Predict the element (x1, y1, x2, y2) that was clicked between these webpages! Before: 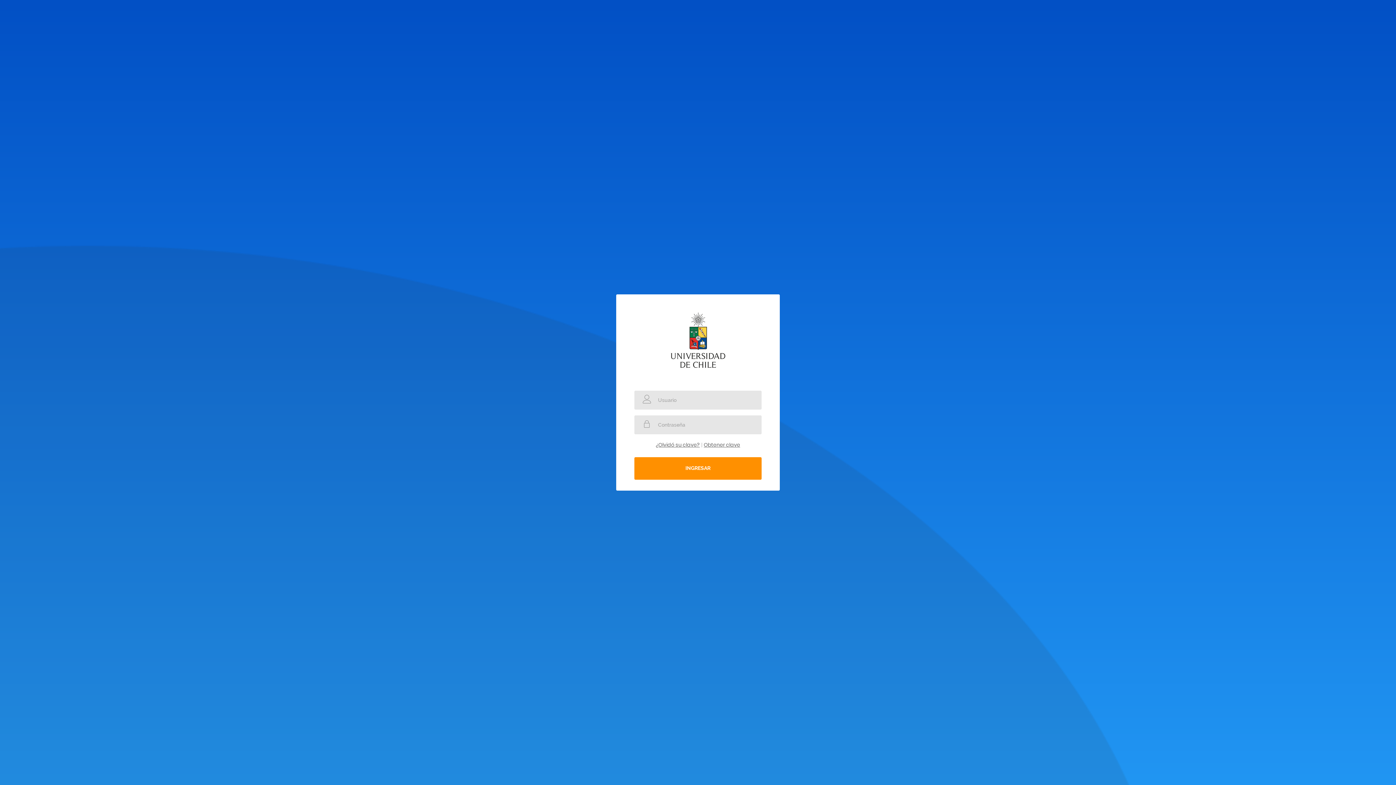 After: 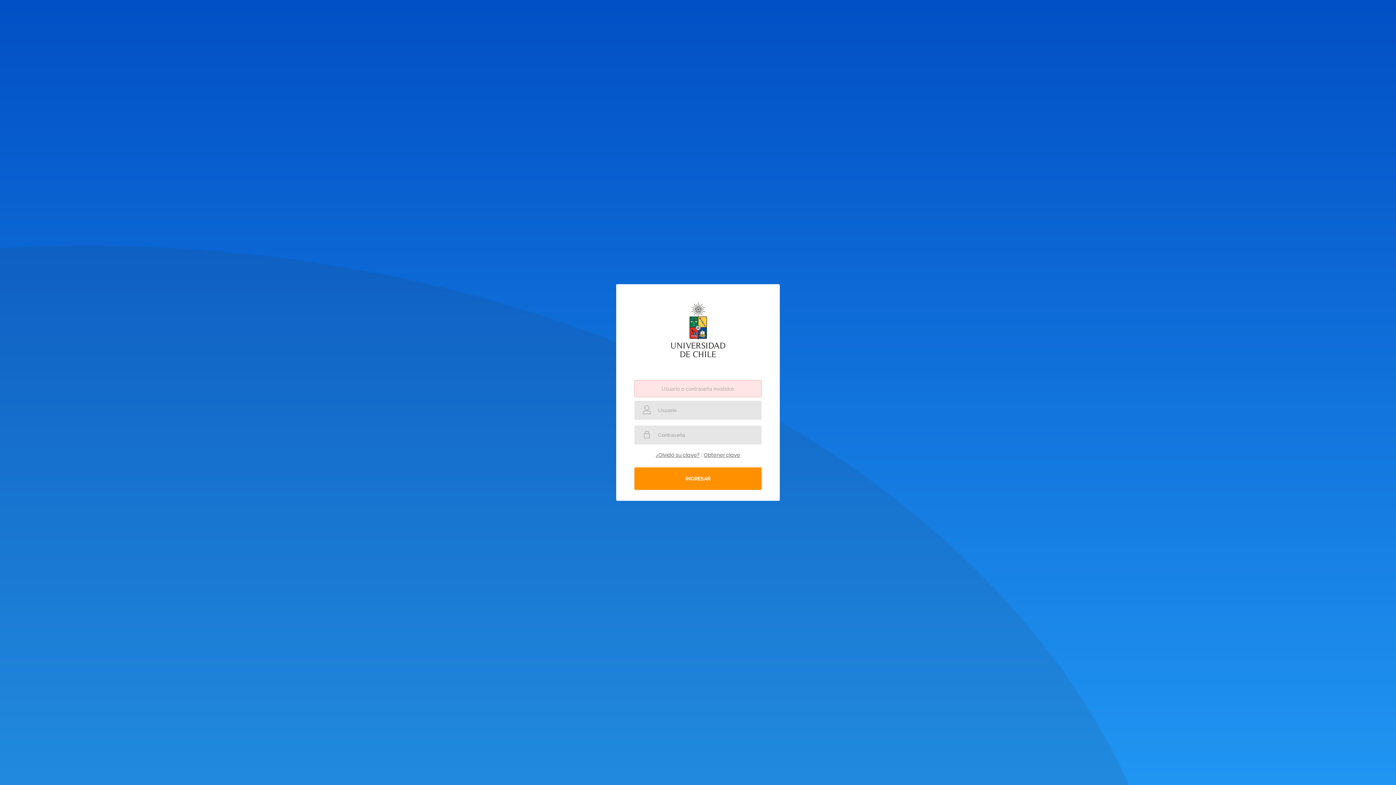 Action: label: INGRESAR bbox: (634, 457, 761, 479)